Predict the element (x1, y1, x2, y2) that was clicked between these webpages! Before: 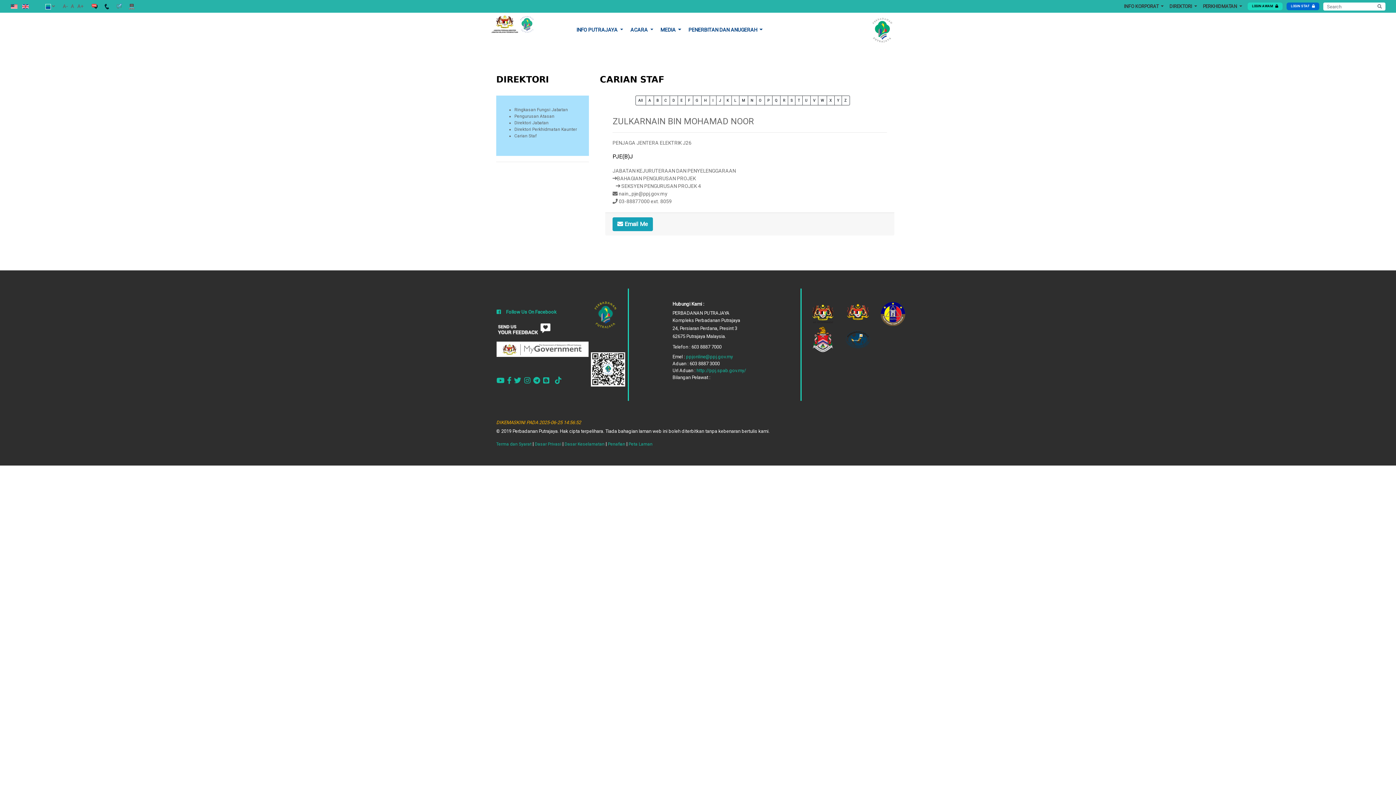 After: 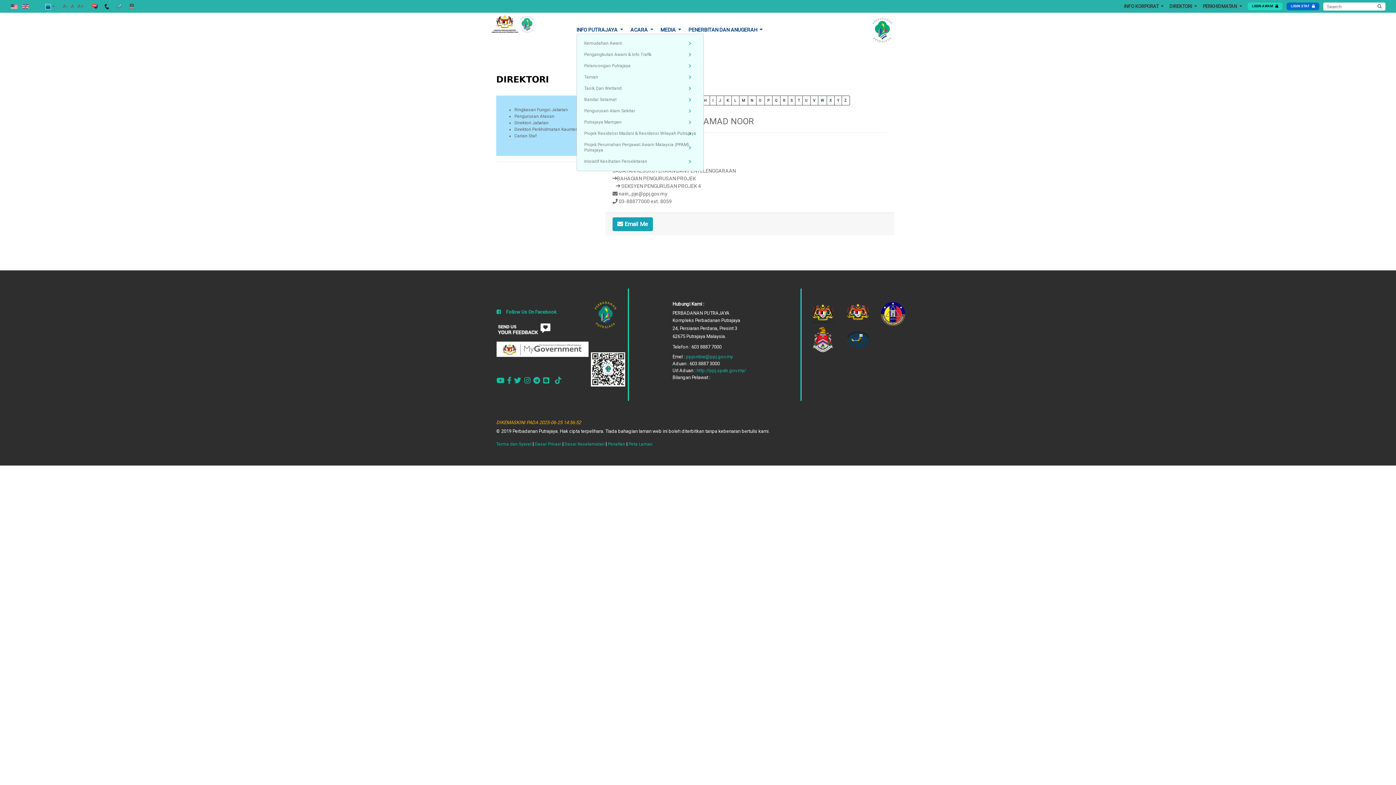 Action: label: INFO PUTRAJAYA  bbox: (576, 15, 626, 44)